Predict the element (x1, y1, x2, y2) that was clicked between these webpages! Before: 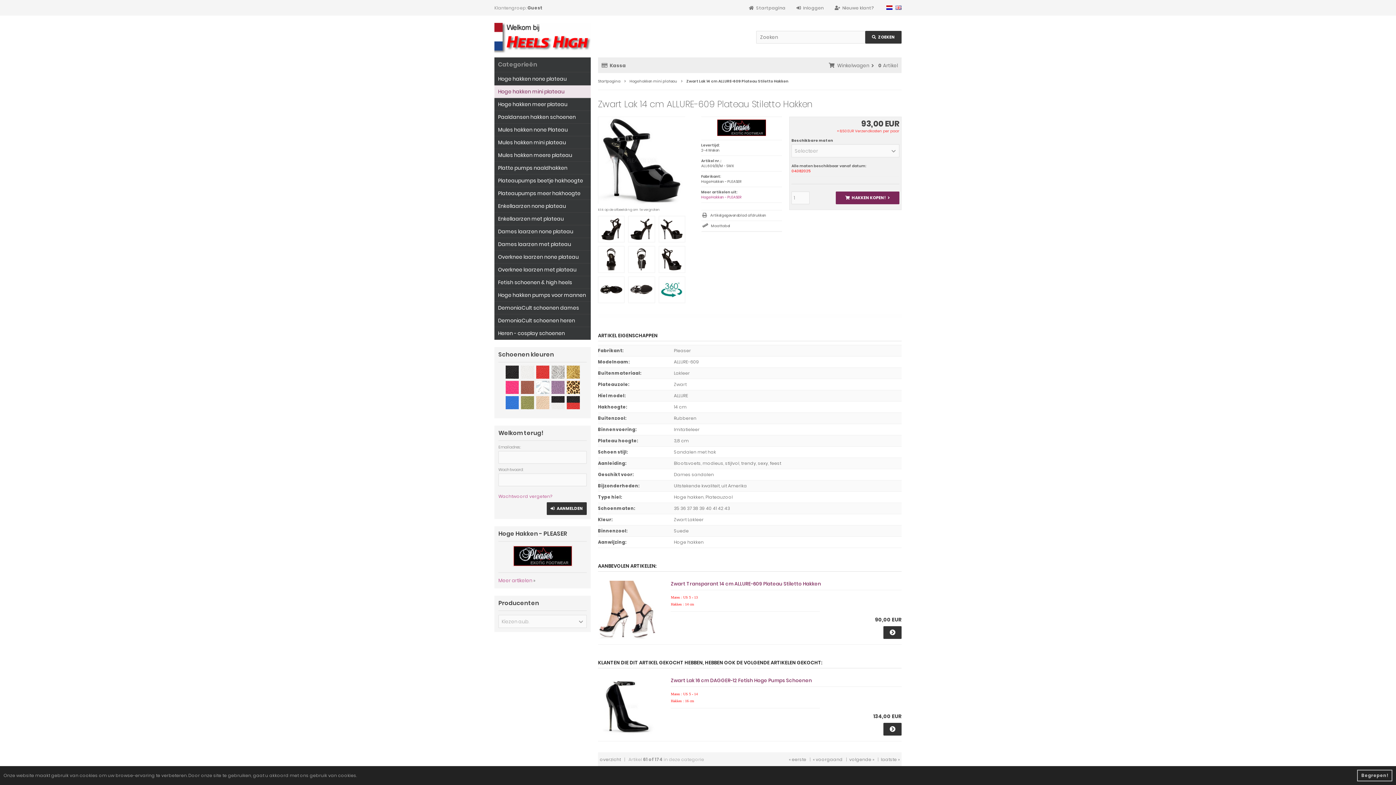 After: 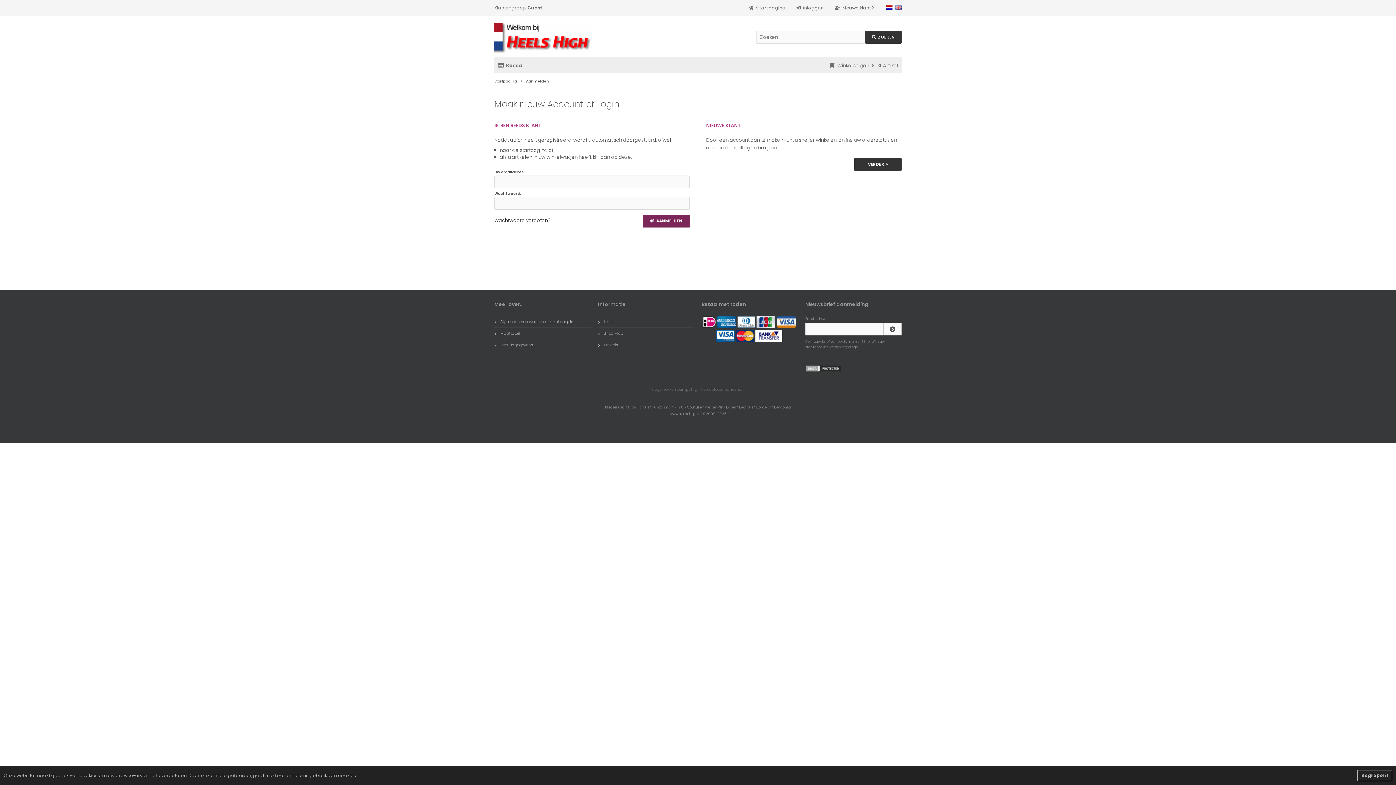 Action: label: Inloggen bbox: (796, 4, 824, 10)